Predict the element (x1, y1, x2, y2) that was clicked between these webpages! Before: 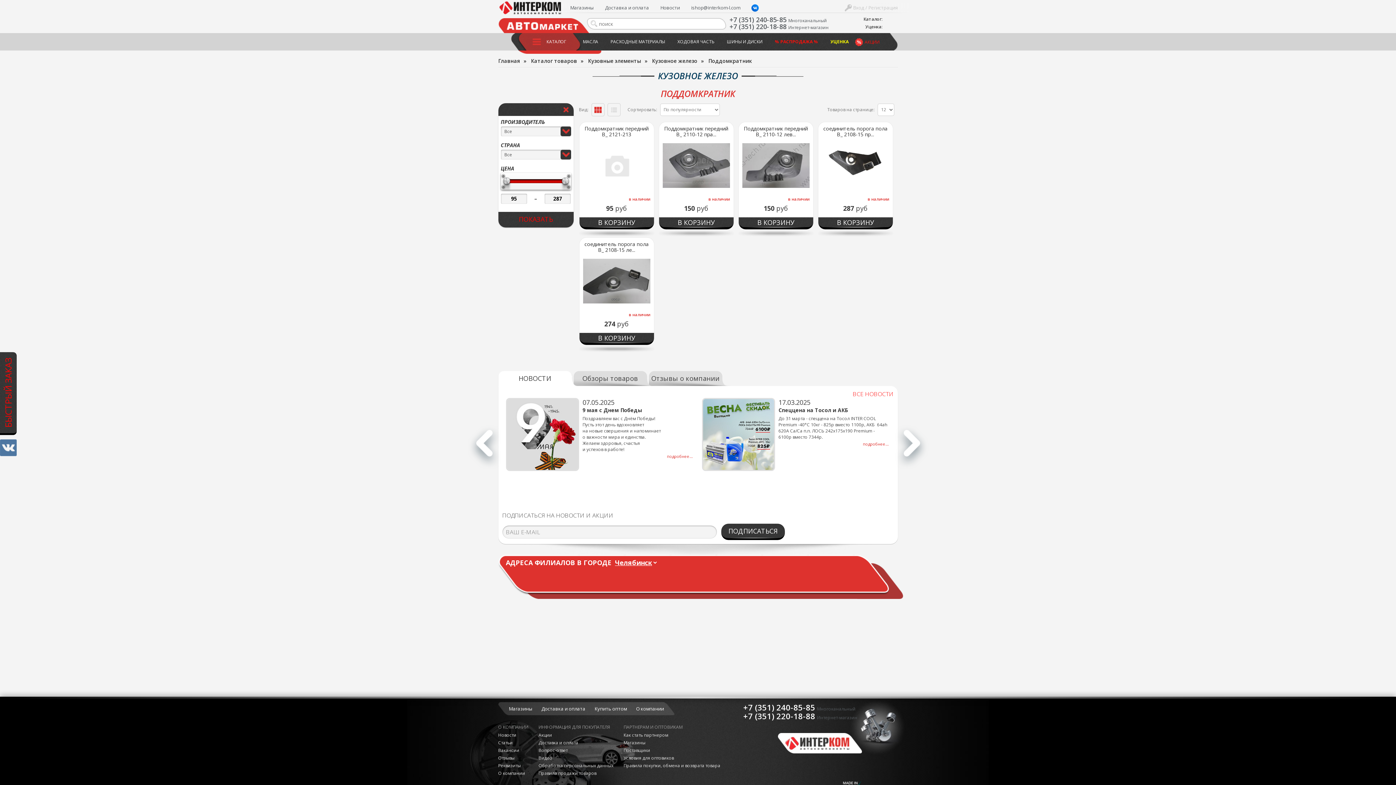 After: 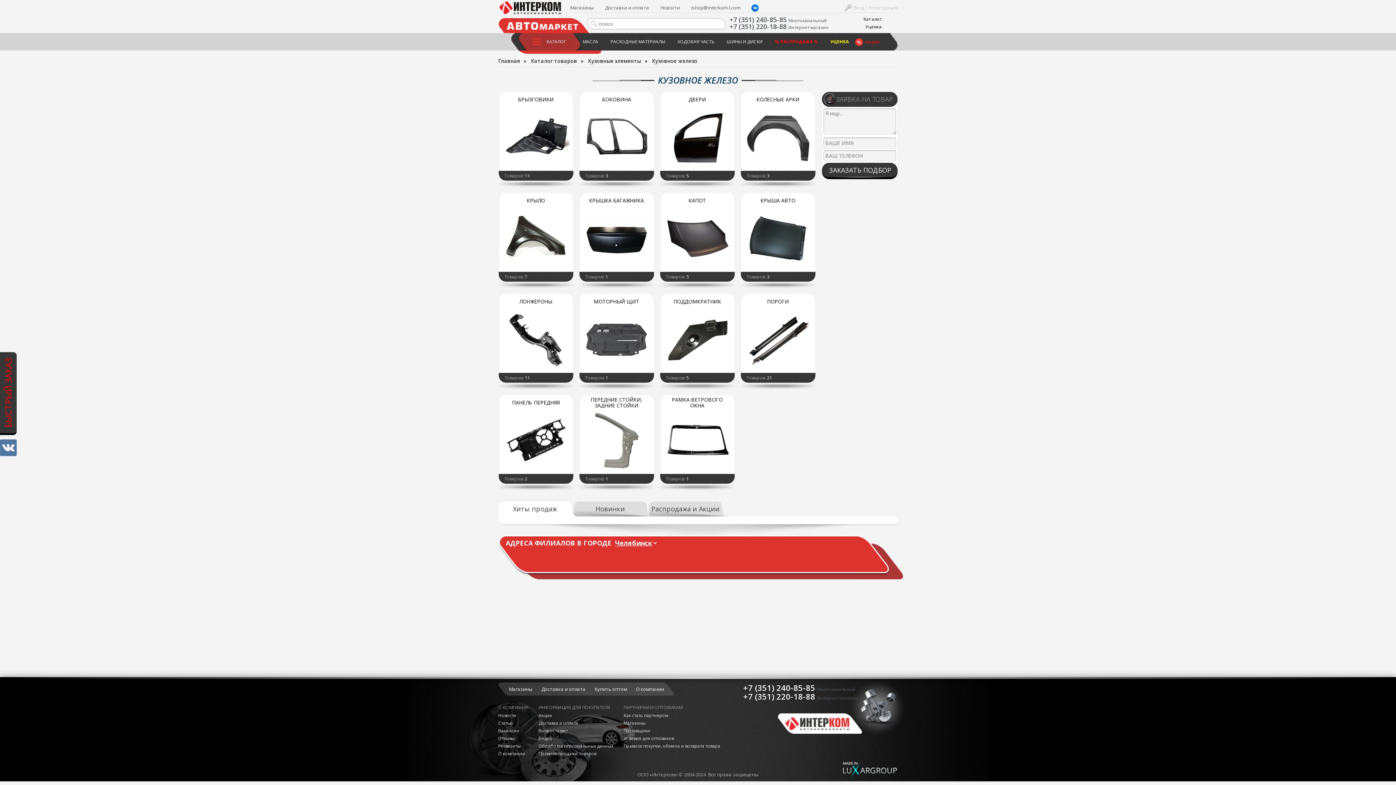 Action: bbox: (652, 57, 697, 64) label: Кузовное железо